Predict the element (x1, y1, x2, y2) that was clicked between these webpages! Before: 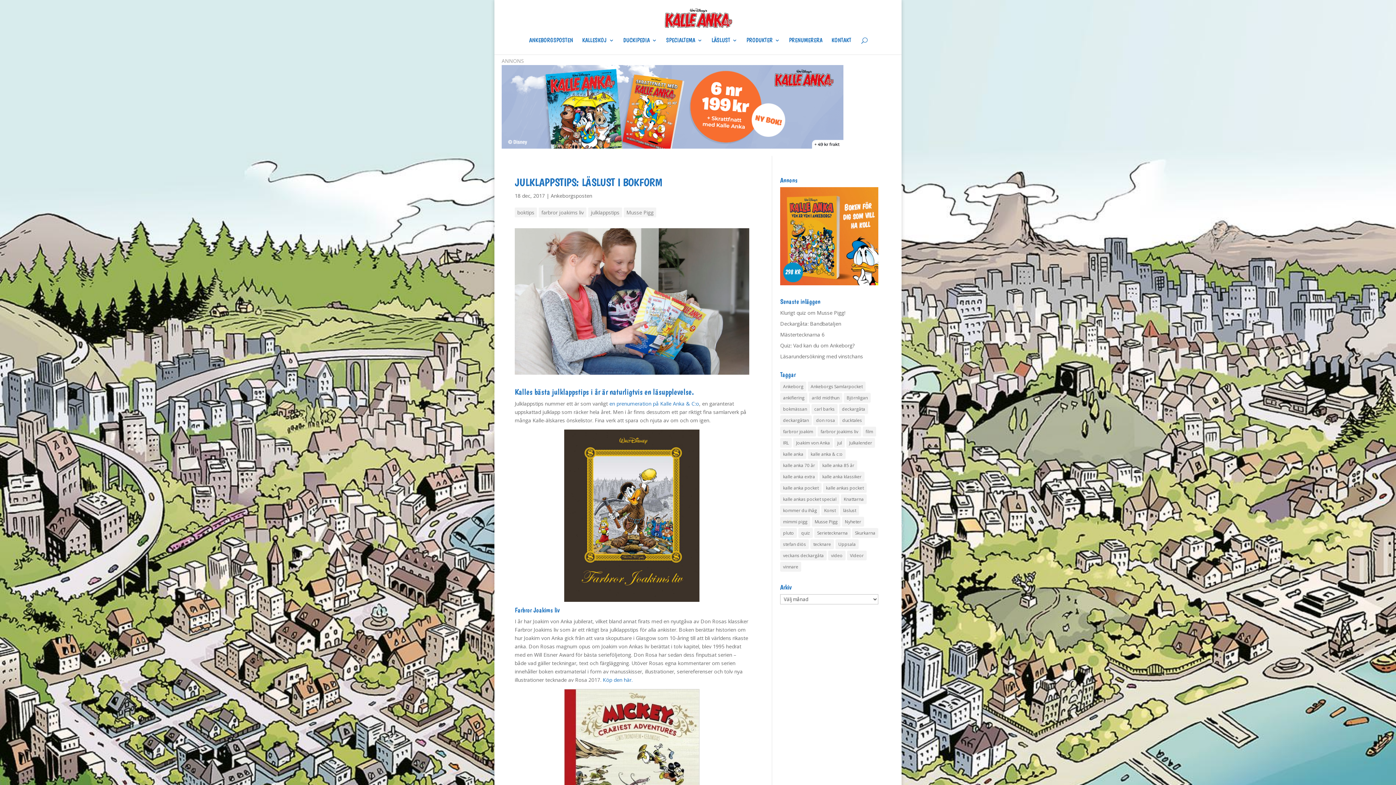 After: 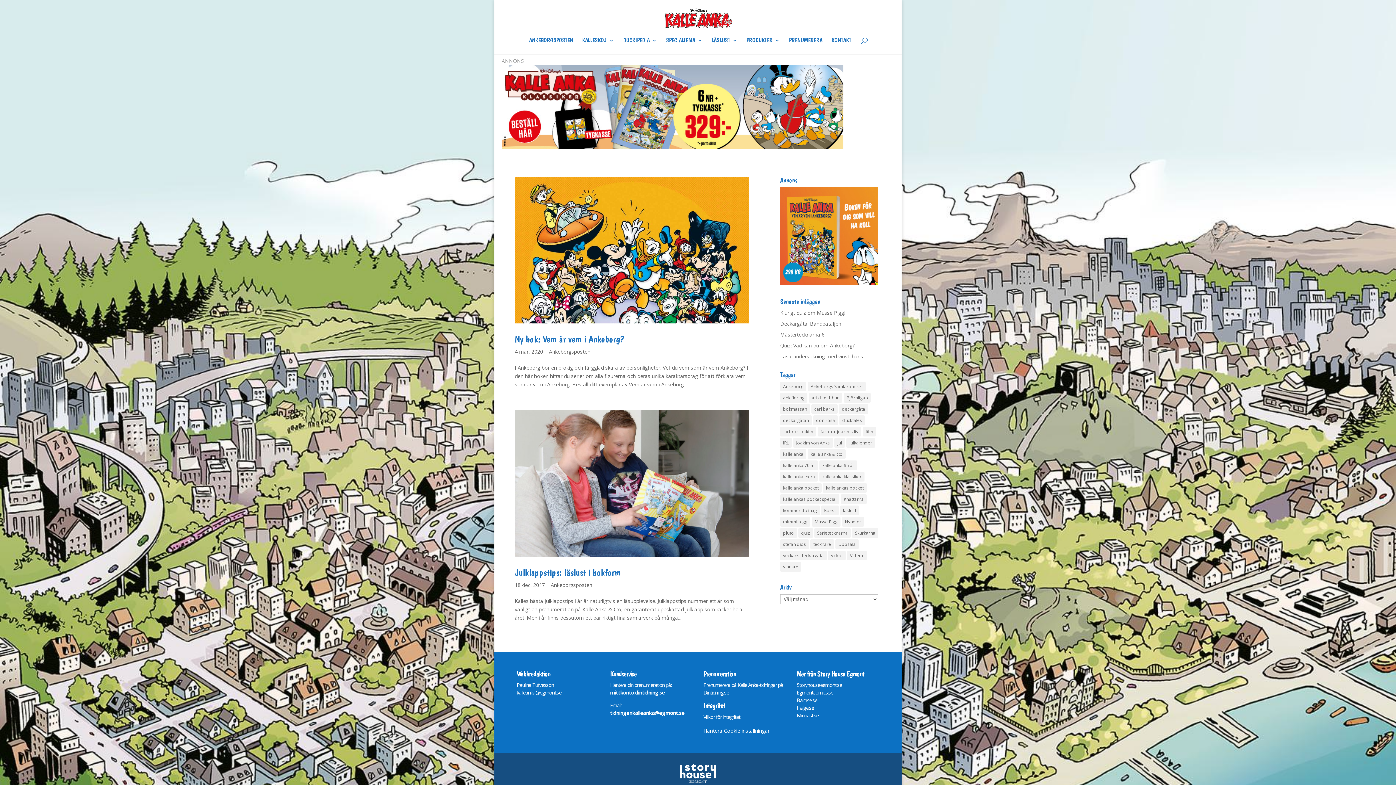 Action: bbox: (514, 207, 537, 217) label: boktips